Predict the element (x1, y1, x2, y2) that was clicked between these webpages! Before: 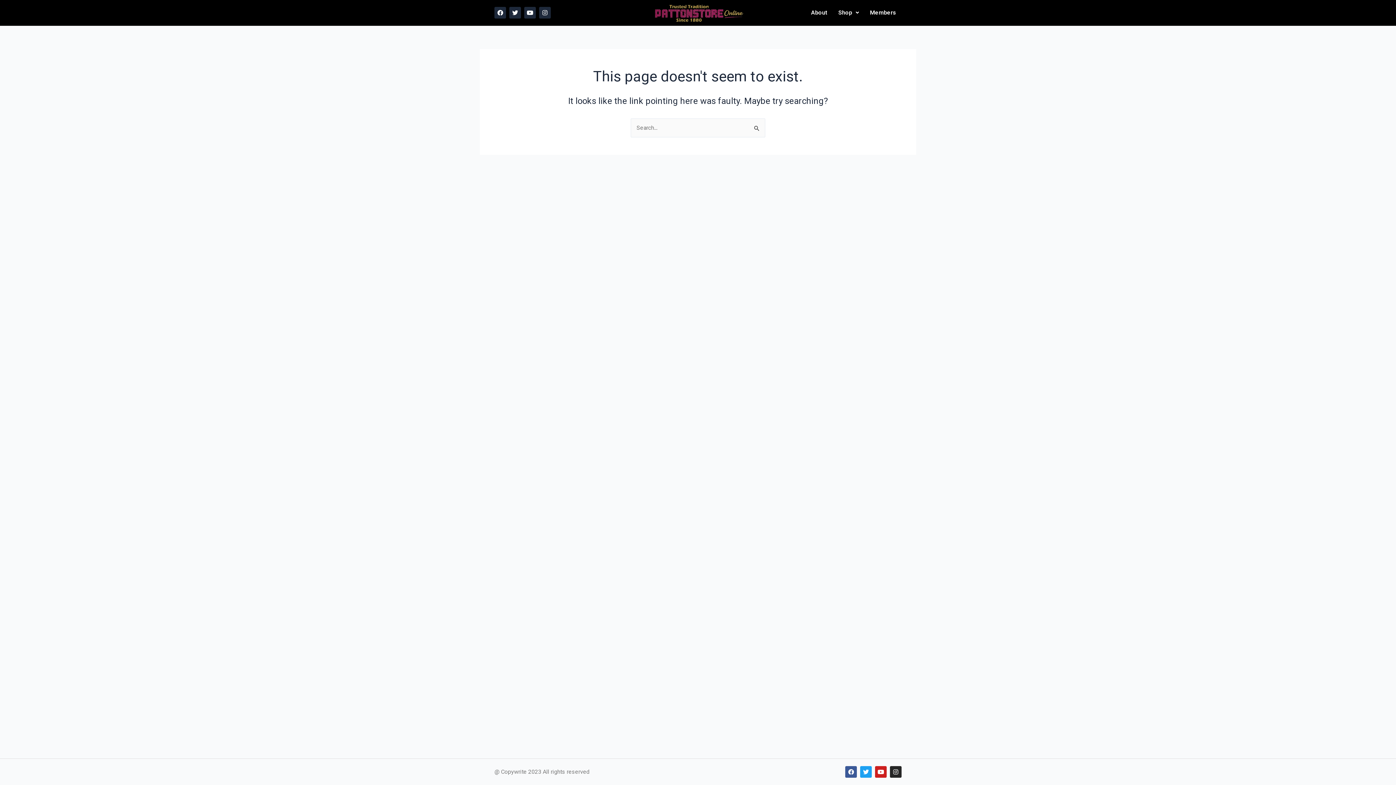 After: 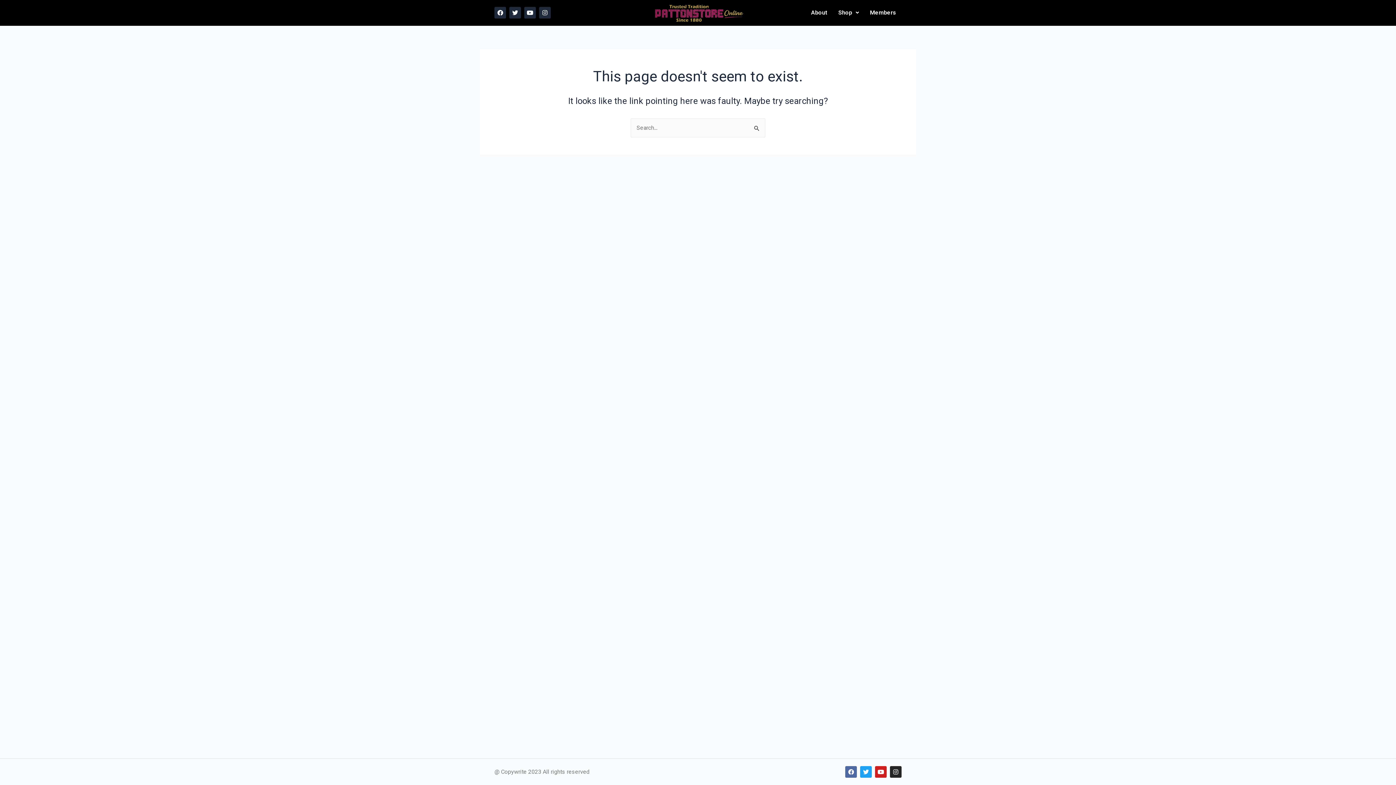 Action: label: Facebook bbox: (845, 766, 857, 778)